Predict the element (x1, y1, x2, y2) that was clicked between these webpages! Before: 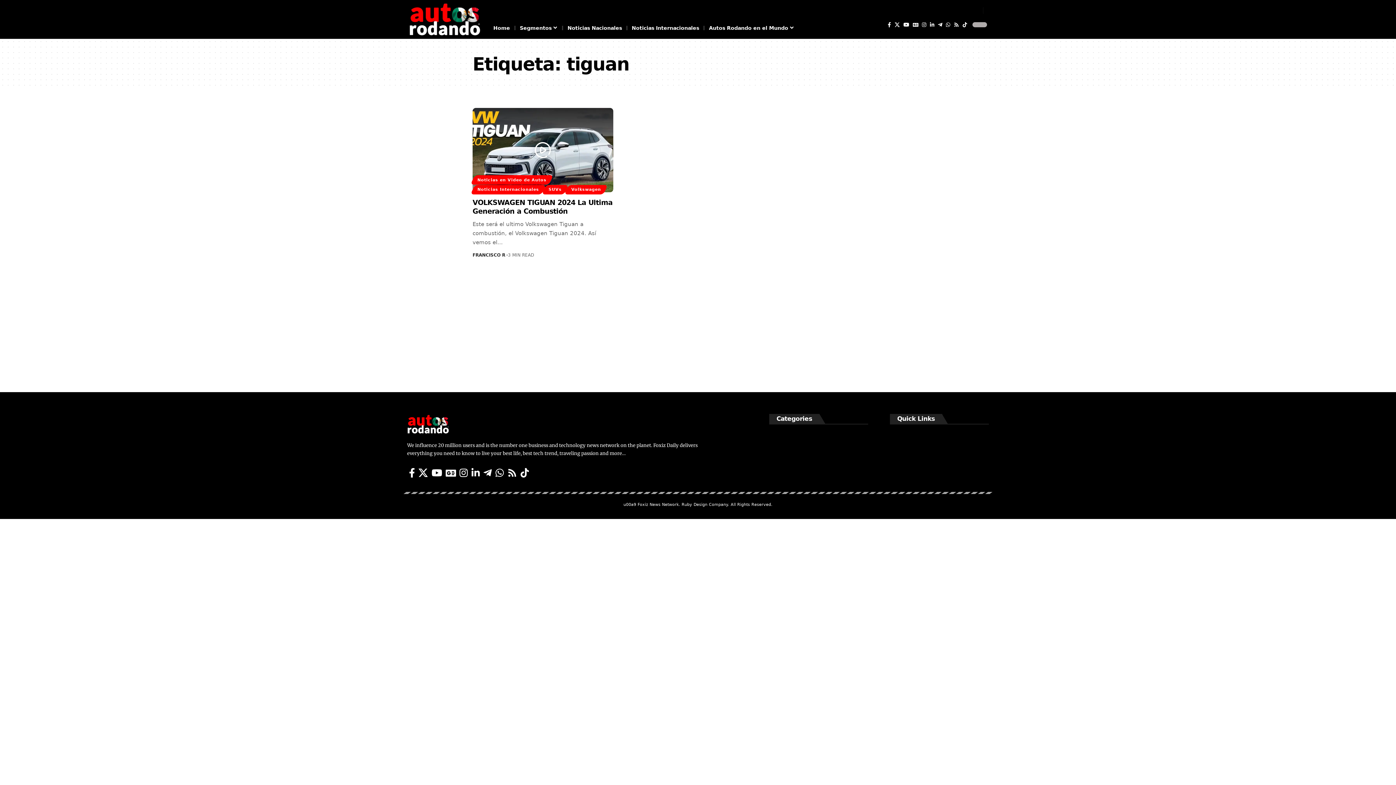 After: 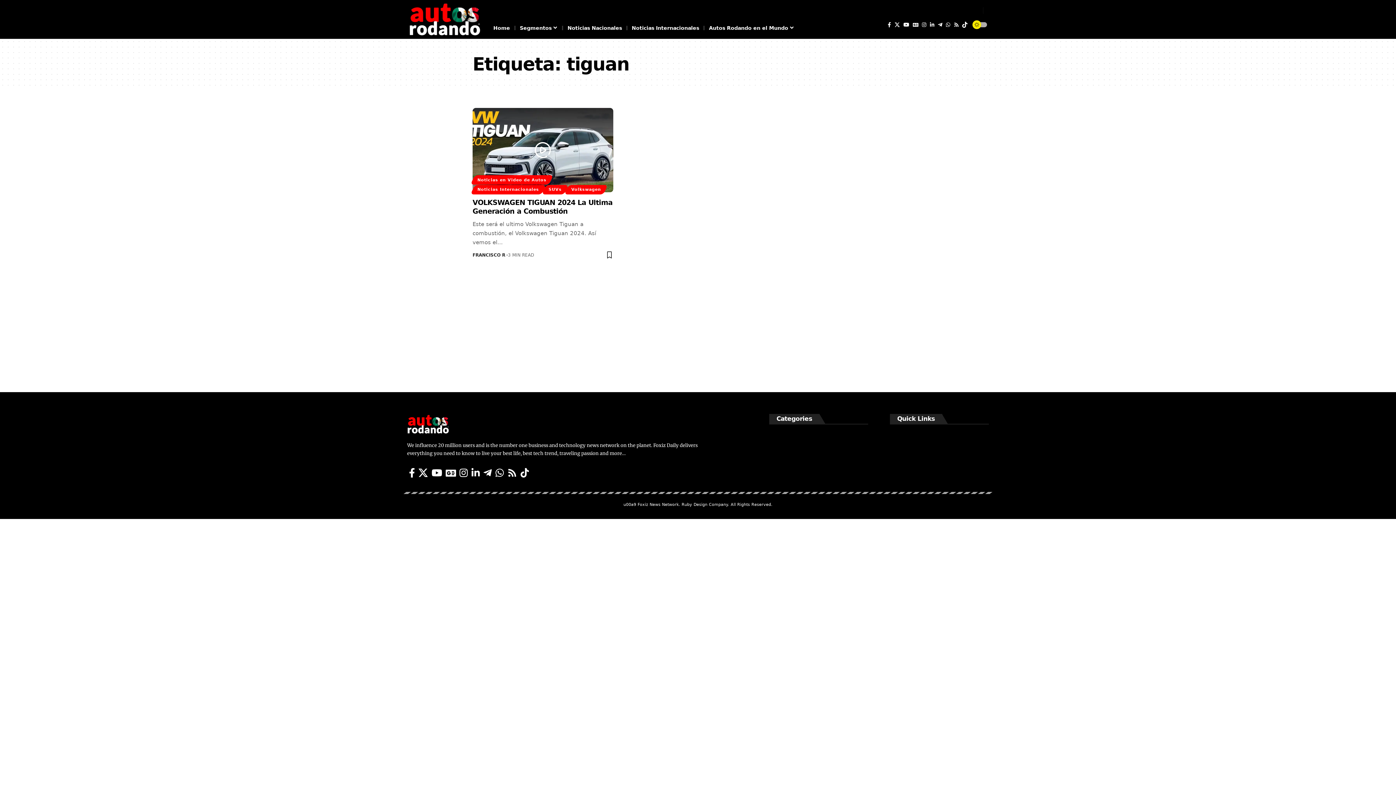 Action: bbox: (961, 16, 969, 33) label: Tiktok